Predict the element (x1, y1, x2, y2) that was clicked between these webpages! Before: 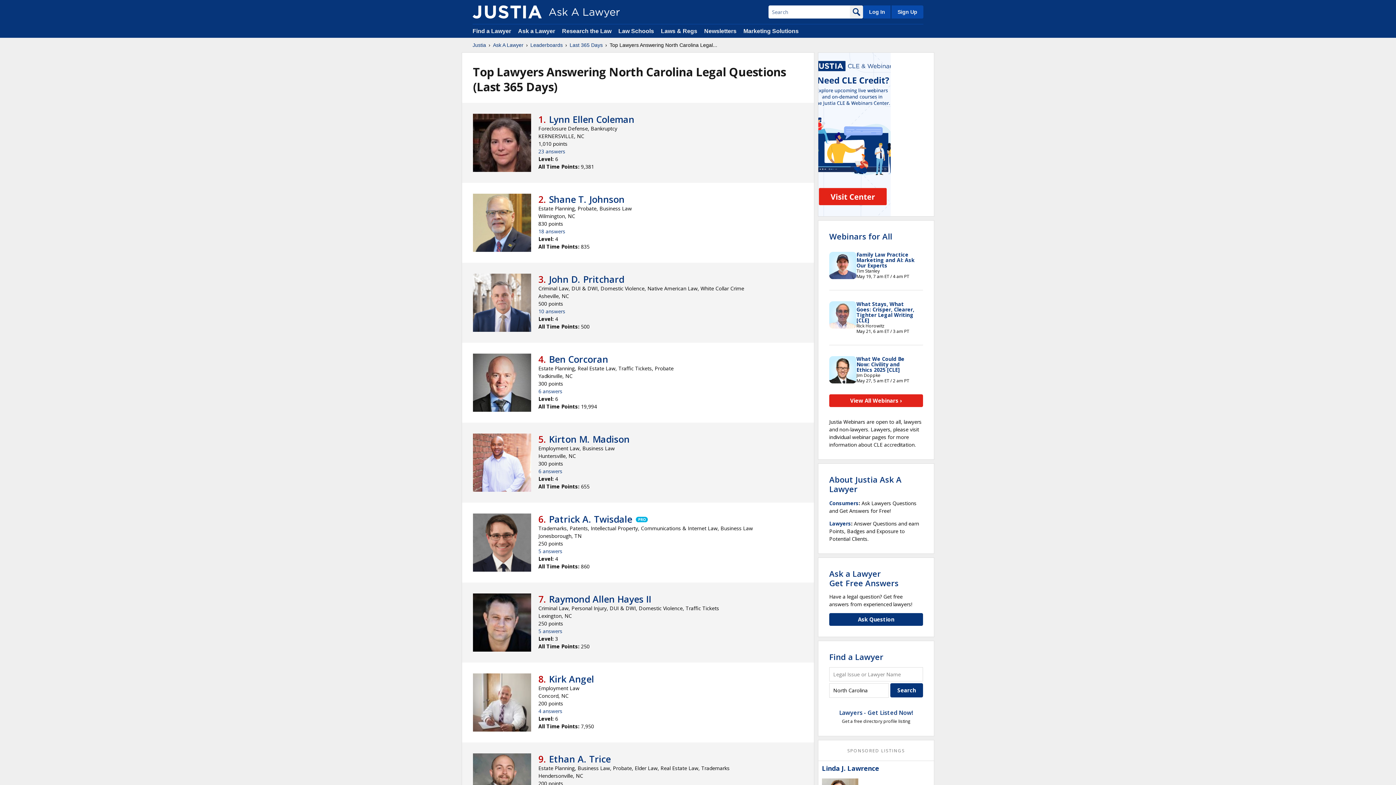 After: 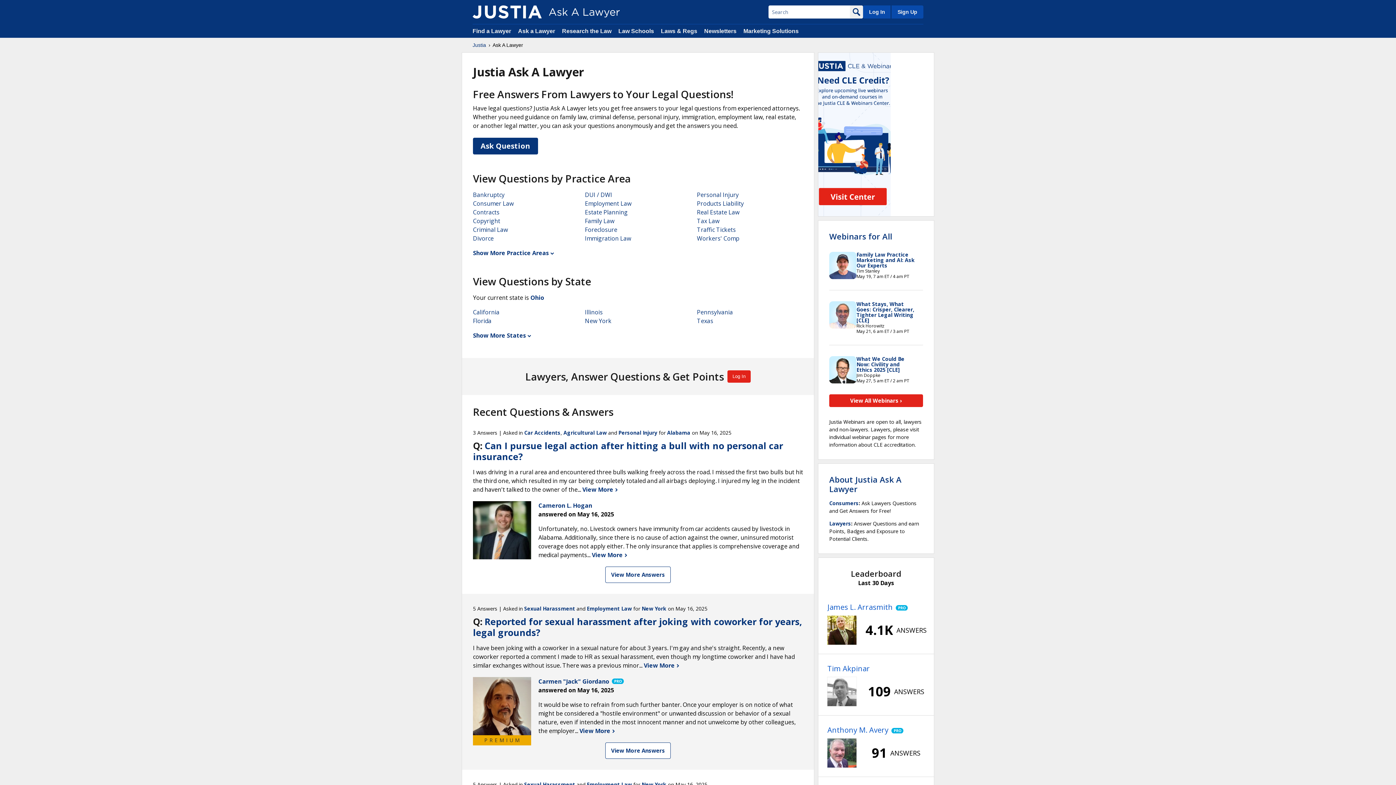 Action: label: Ask a Lawyer  bbox: (518, 28, 556, 34)